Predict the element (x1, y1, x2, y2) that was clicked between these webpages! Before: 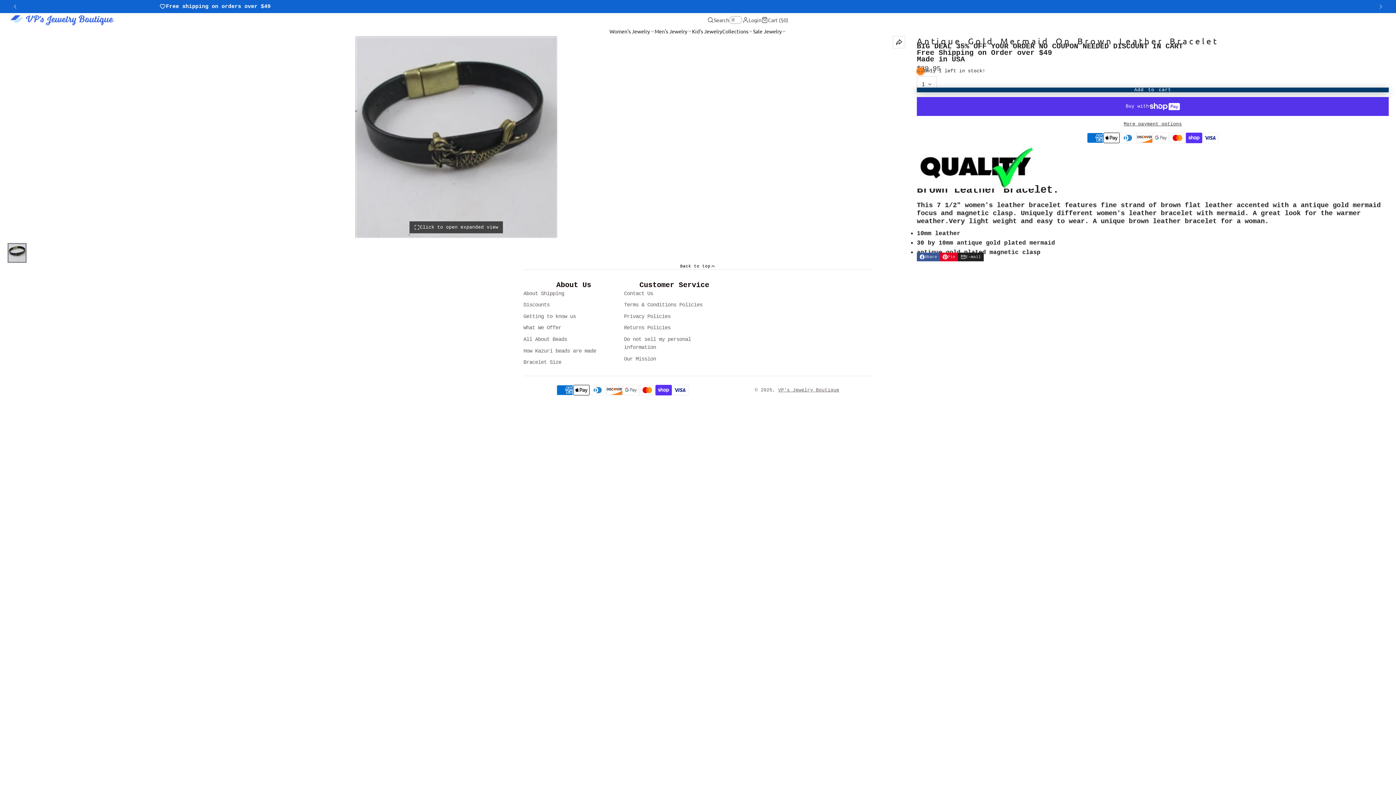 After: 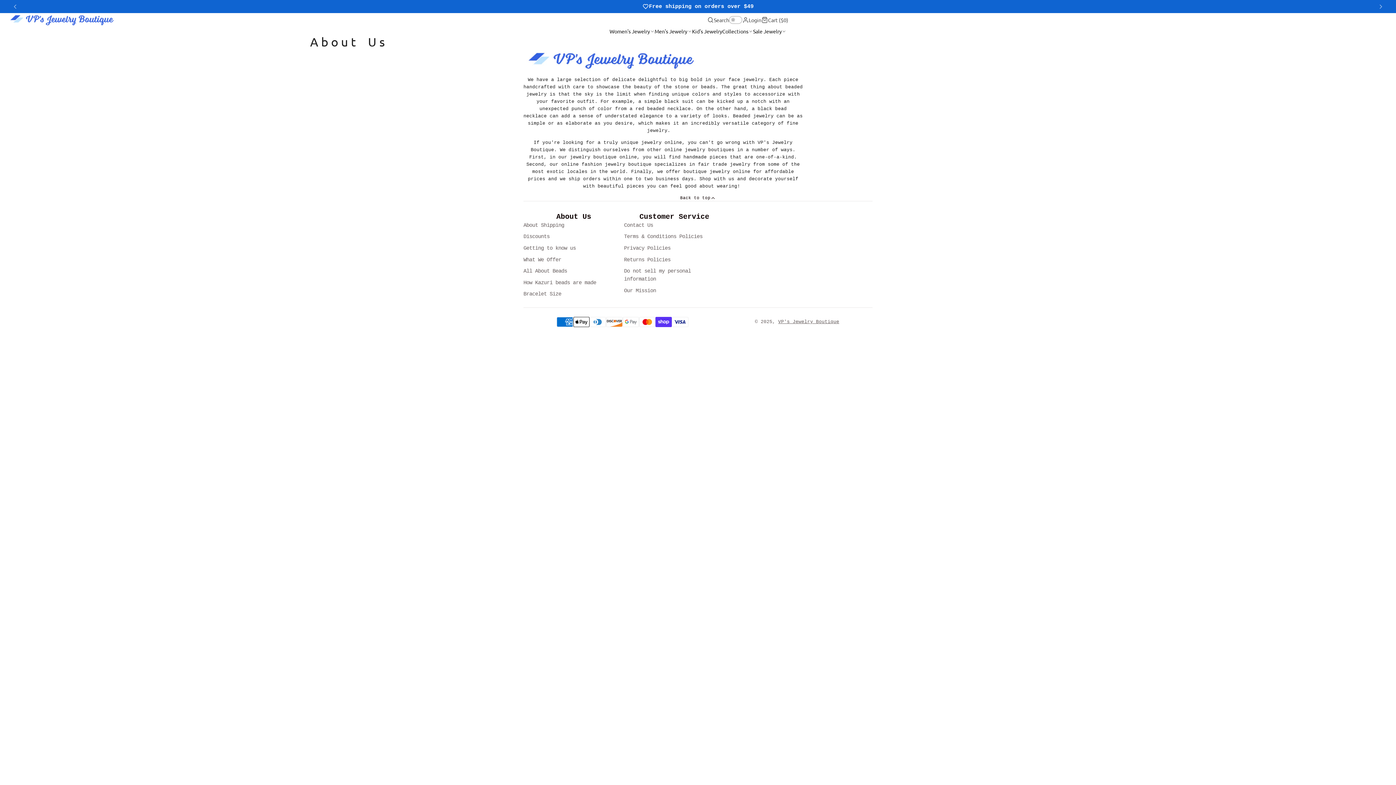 Action: label: Getting to know us bbox: (523, 312, 624, 320)